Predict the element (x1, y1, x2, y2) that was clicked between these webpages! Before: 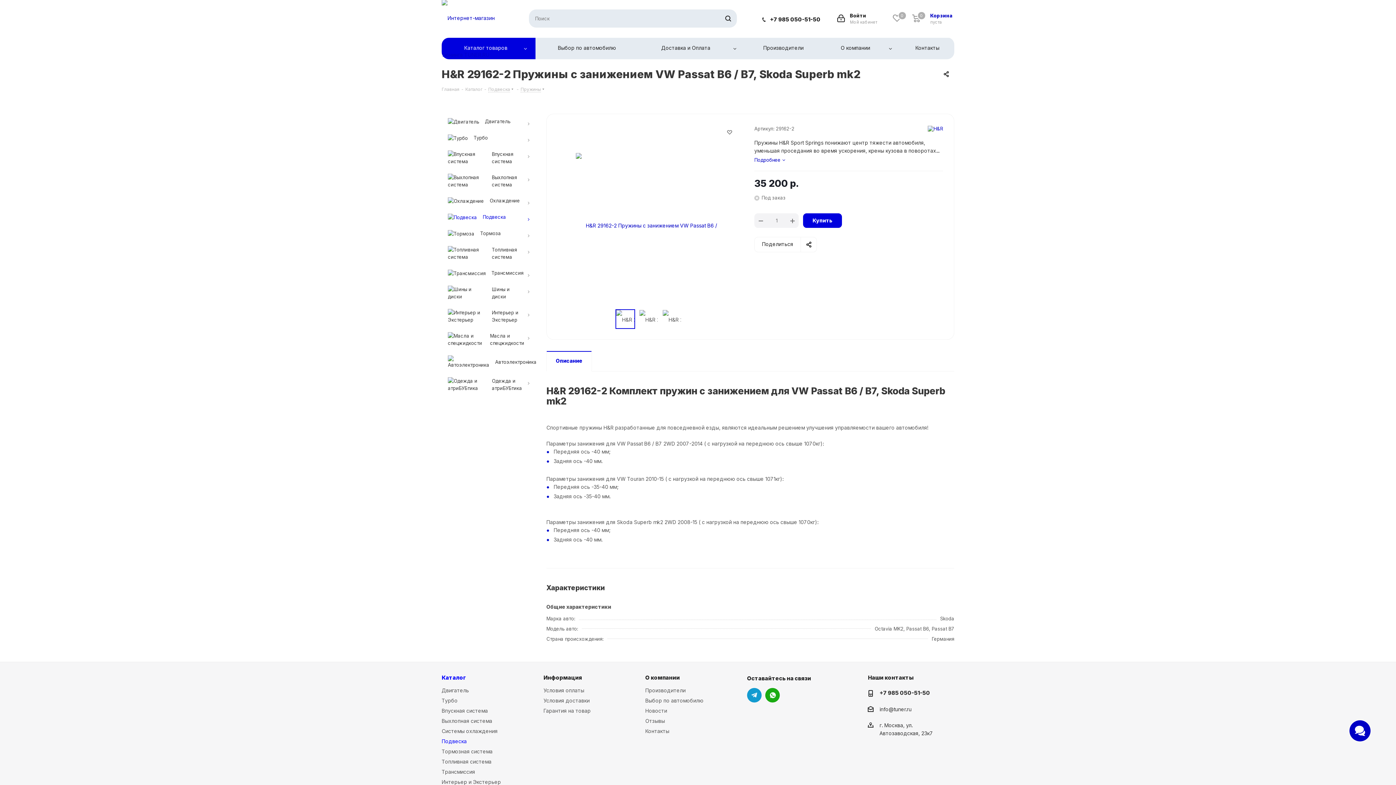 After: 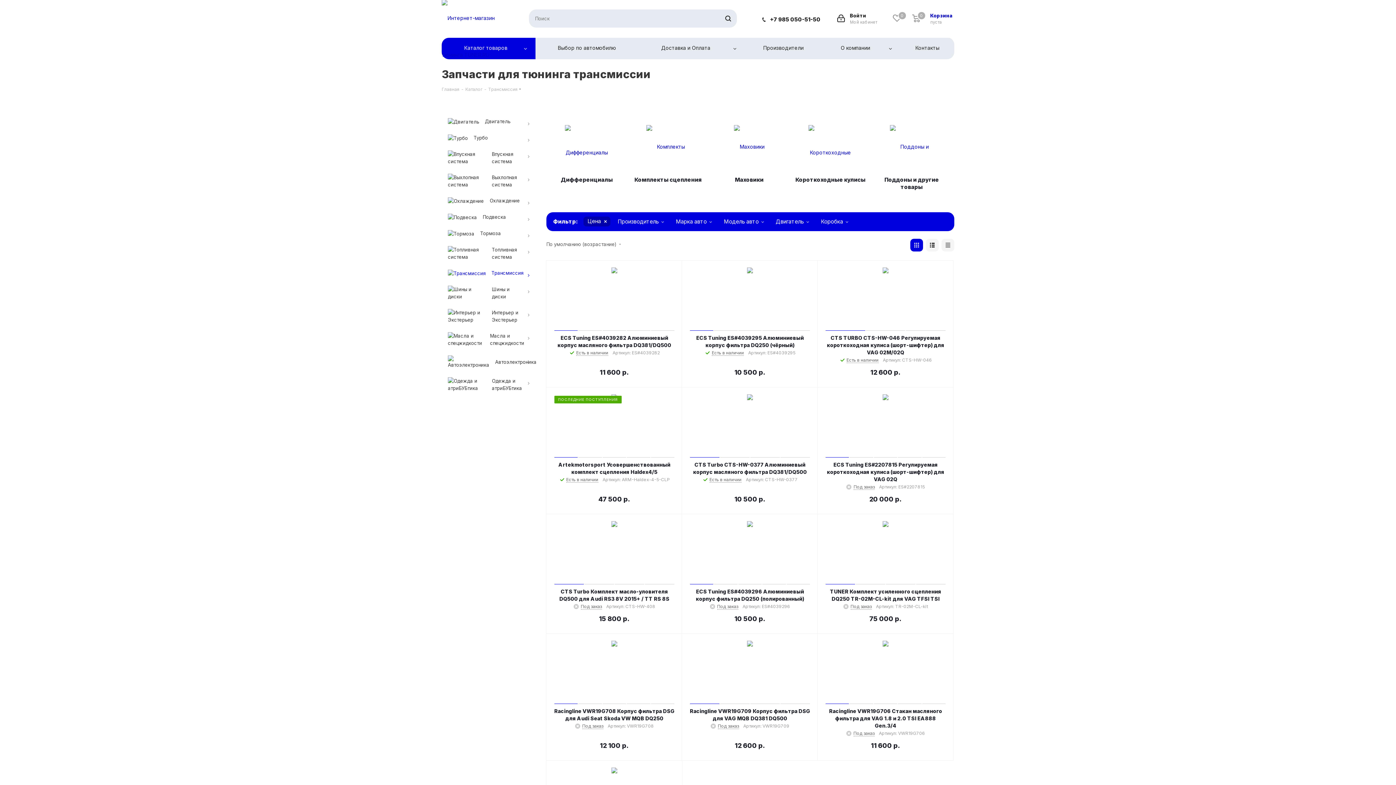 Action: bbox: (441, 769, 475, 775) label: Трансмиссия